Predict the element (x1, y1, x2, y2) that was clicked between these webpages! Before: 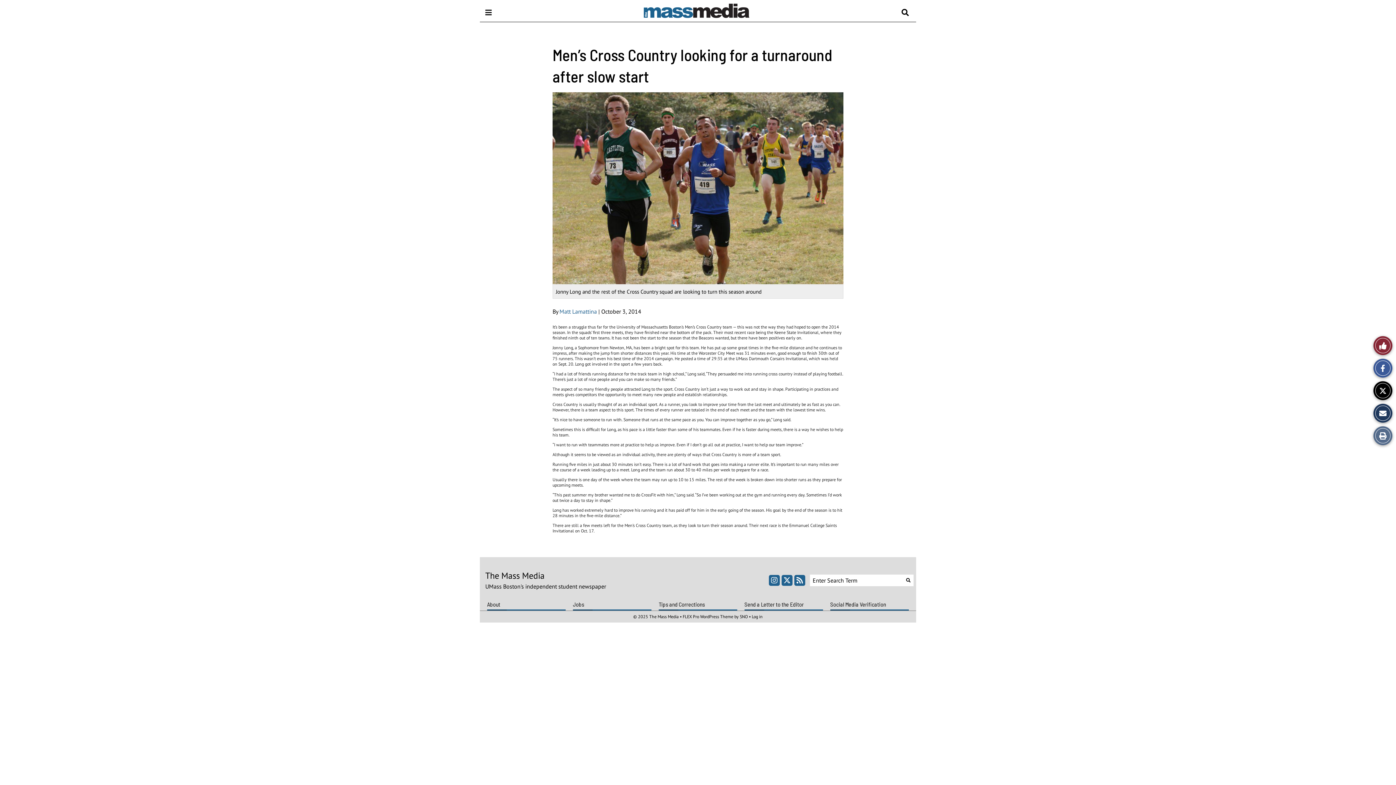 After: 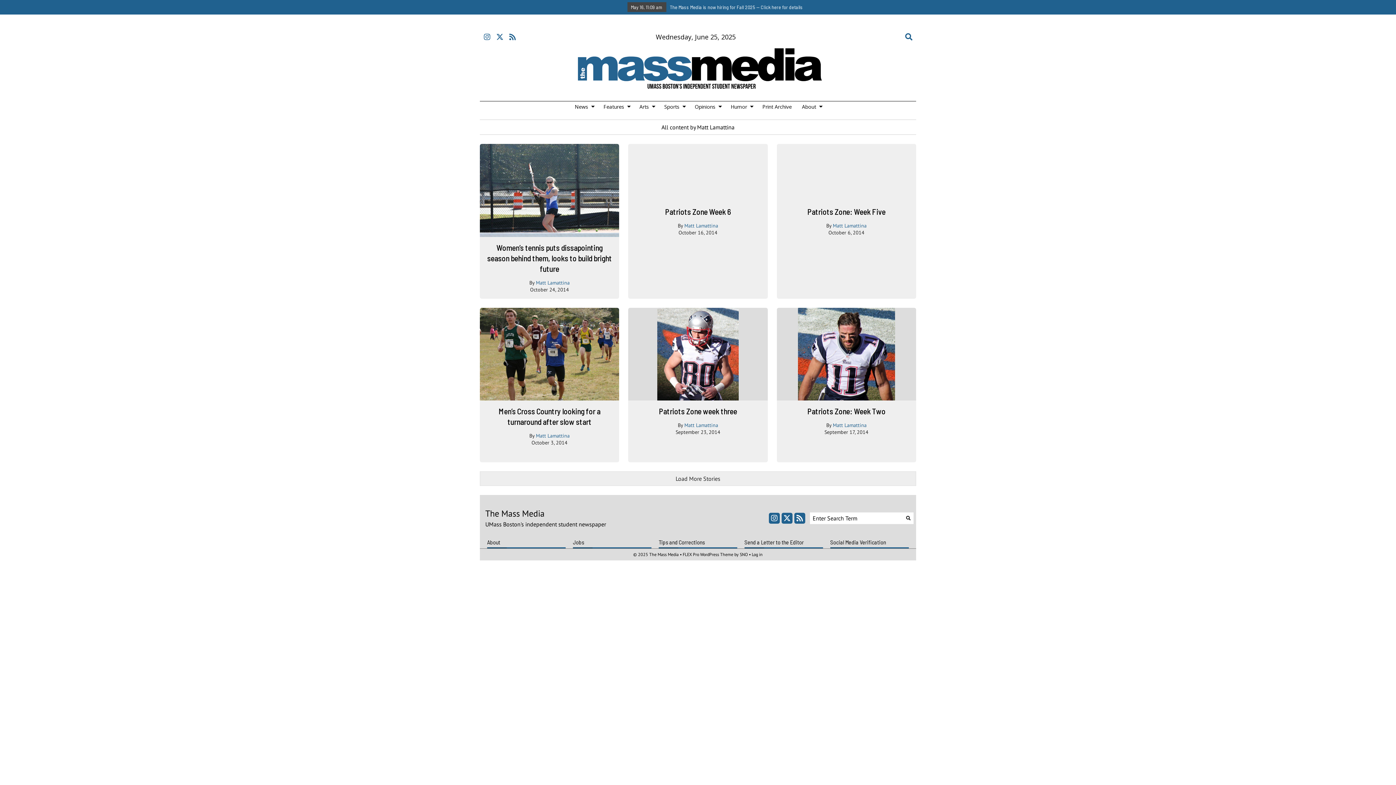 Action: label: Matt Lamattina bbox: (559, 308, 597, 315)